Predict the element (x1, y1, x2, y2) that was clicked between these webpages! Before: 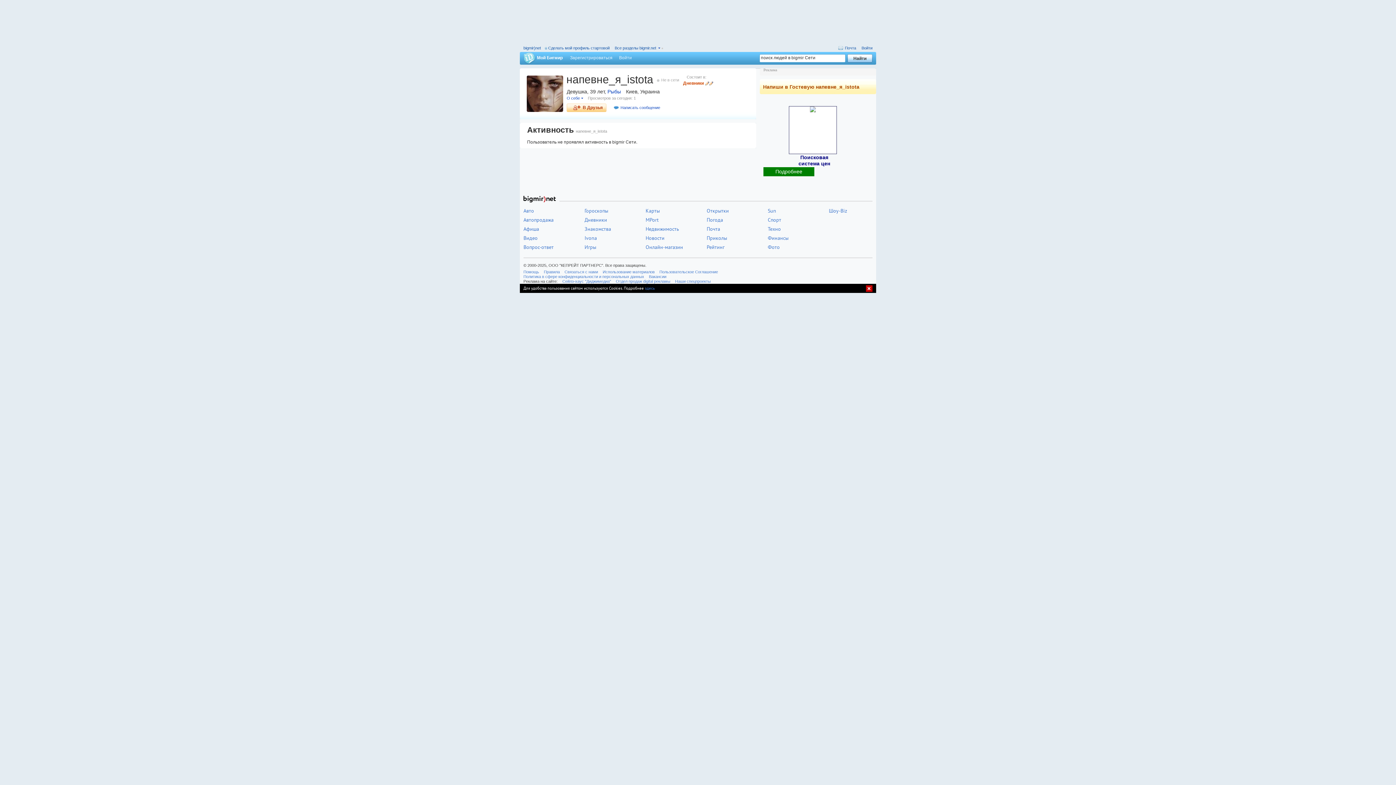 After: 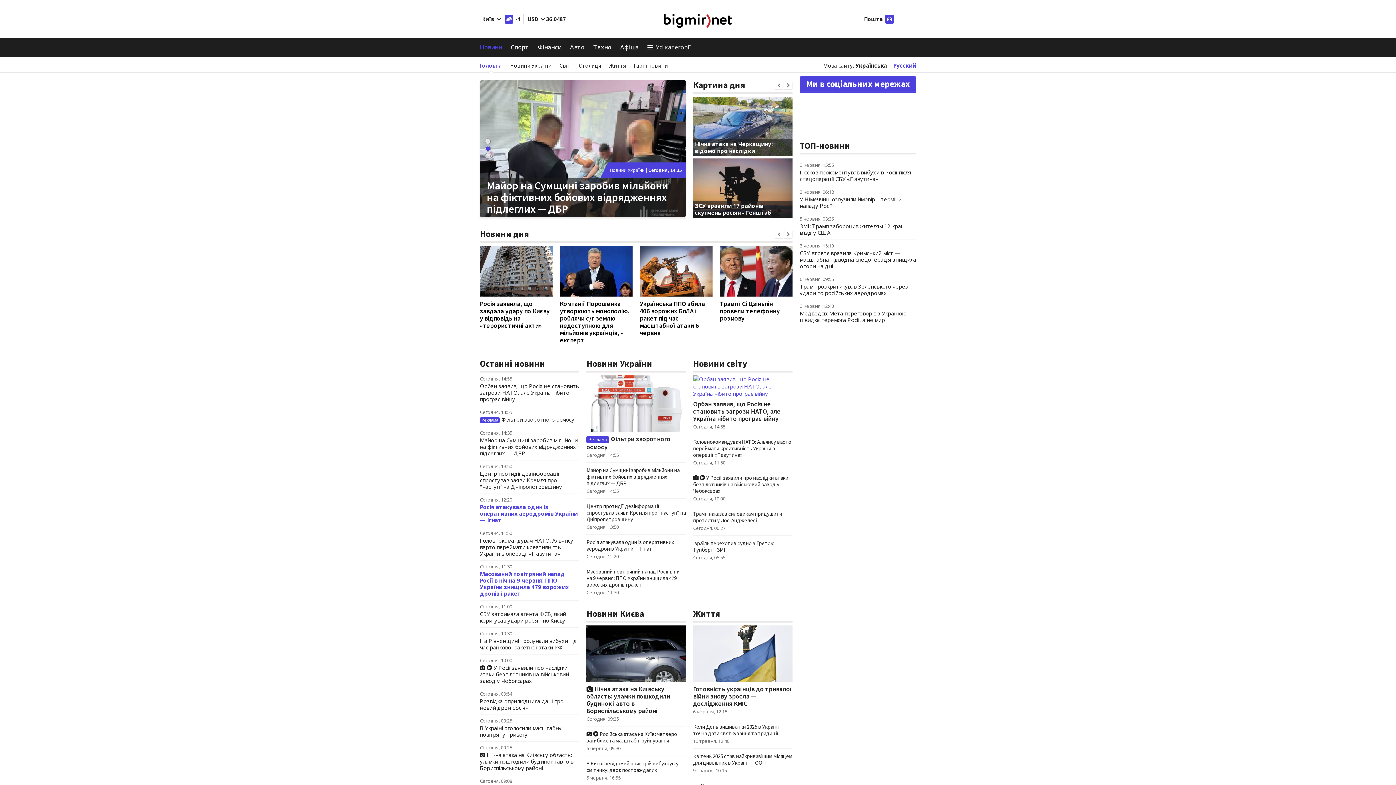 Action: label: Новости bbox: (645, 234, 664, 241)